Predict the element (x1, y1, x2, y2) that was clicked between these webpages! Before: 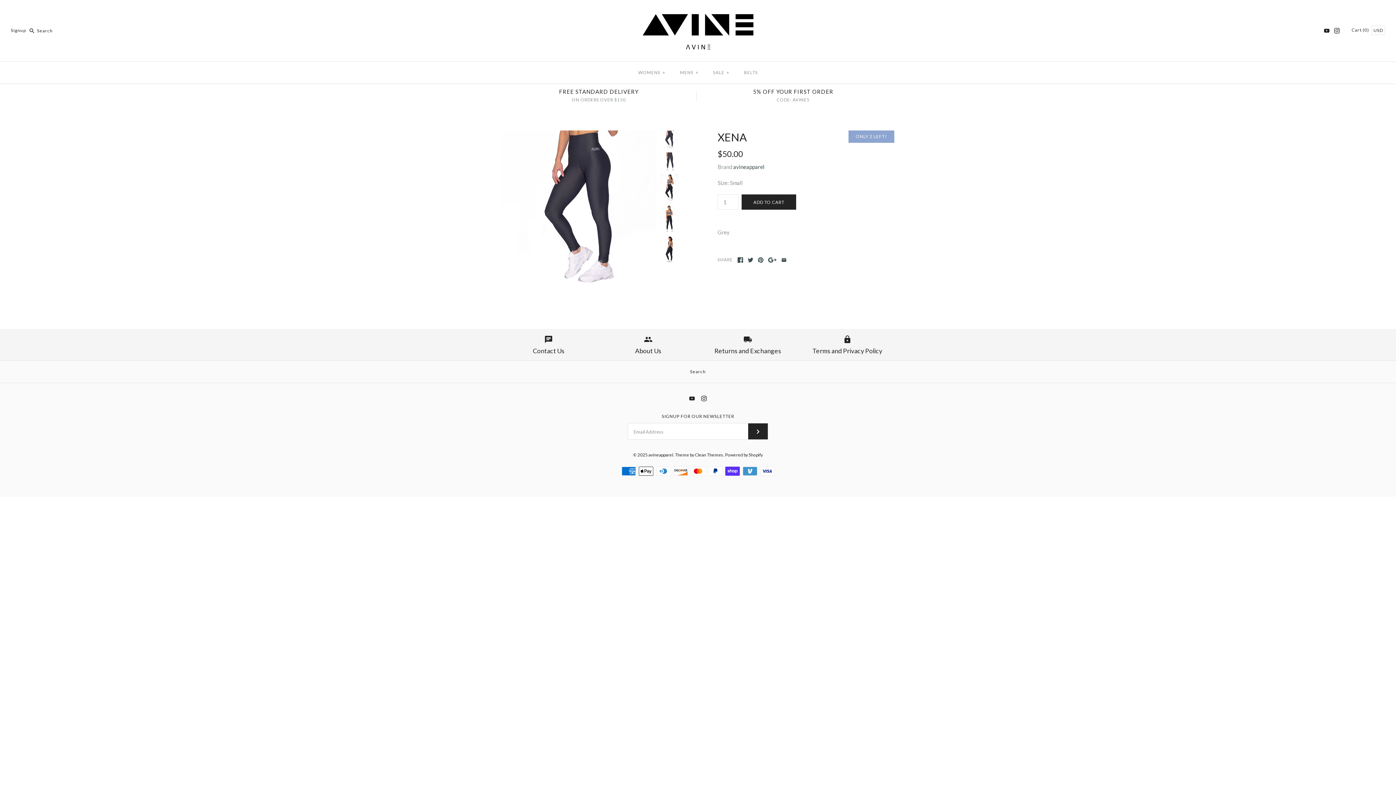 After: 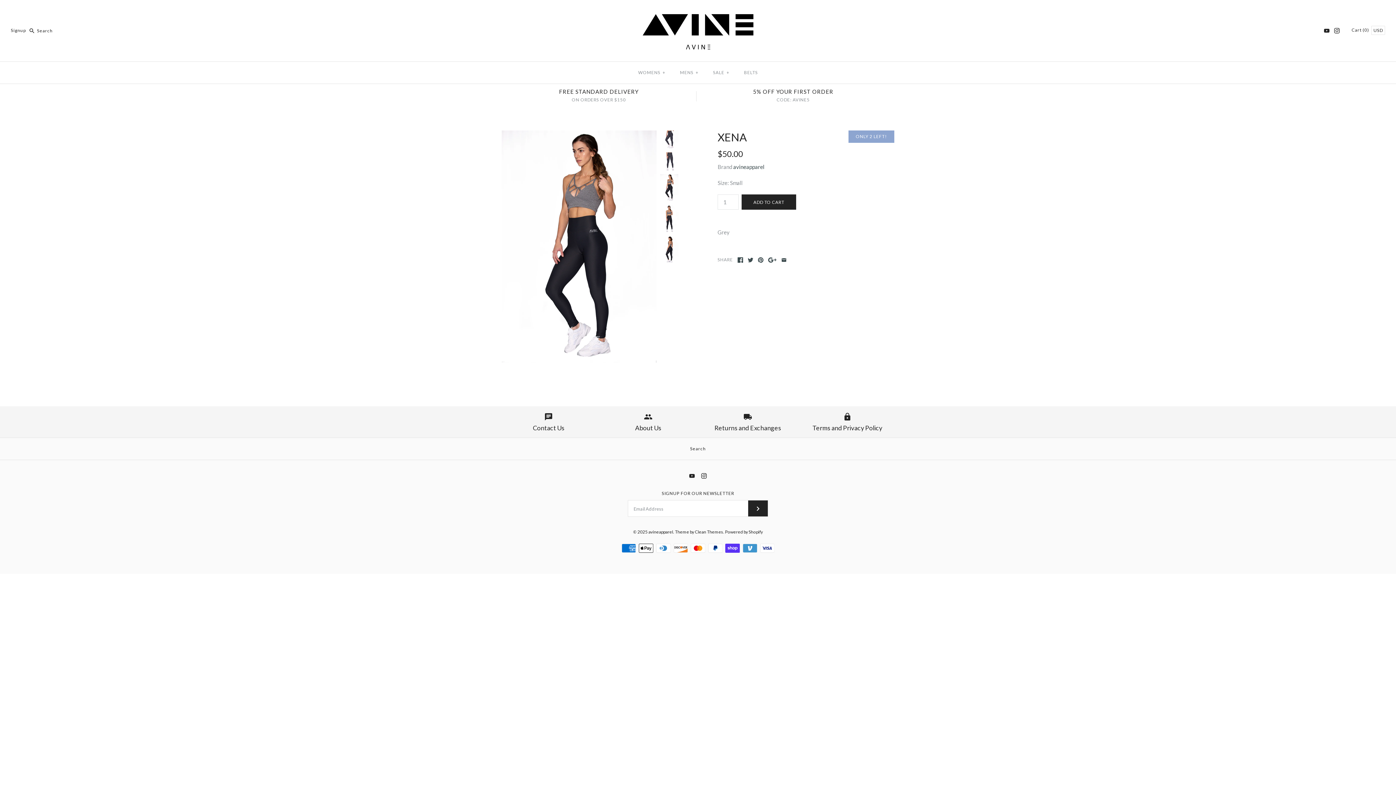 Action: bbox: (660, 174, 678, 201)